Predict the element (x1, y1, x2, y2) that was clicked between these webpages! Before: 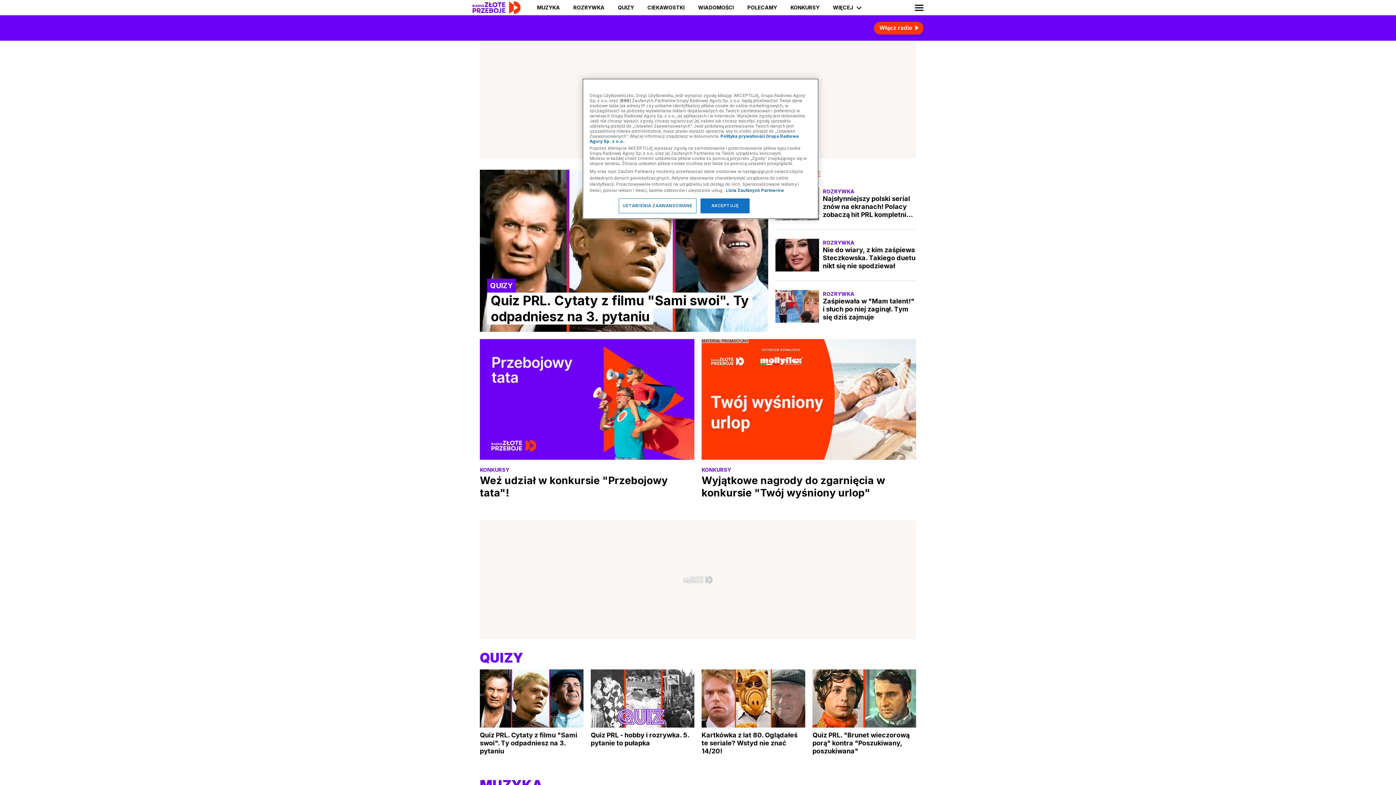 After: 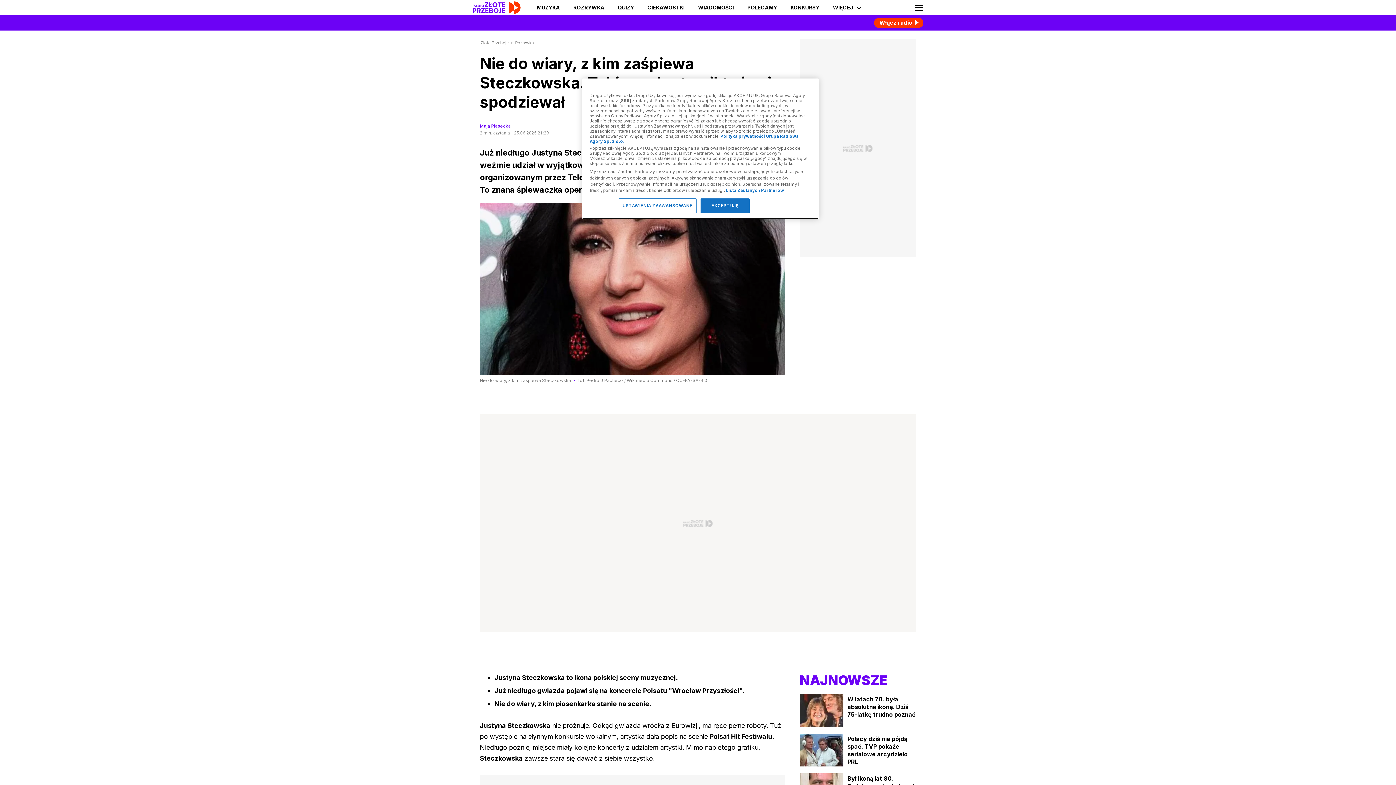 Action: label: Nie do wiary, z kim zaśpiewa Steczkowska. Takiego duetu nikt się nie spodziewał bbox: (823, 246, 916, 270)